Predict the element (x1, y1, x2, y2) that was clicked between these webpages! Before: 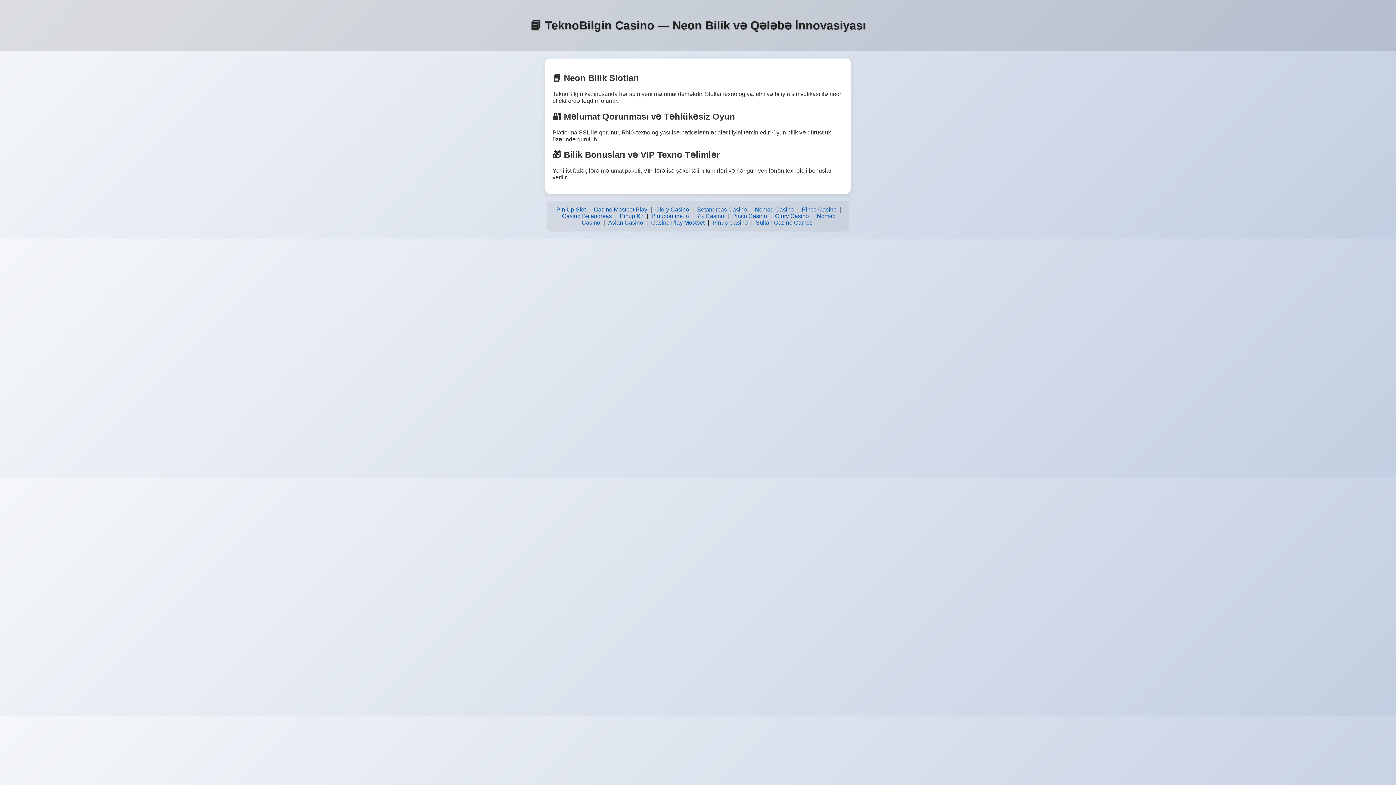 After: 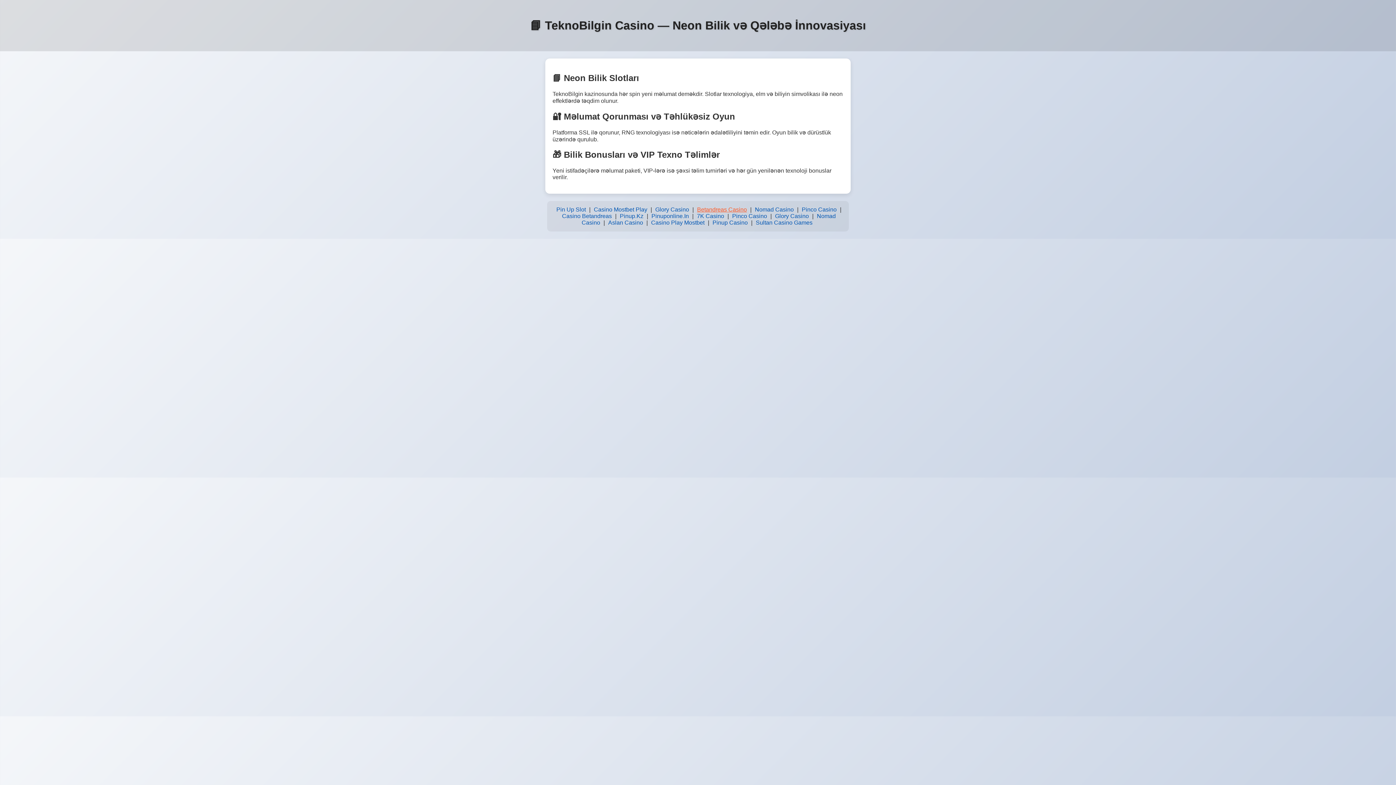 Action: bbox: (695, 204, 748, 214) label: Betandreas Casino